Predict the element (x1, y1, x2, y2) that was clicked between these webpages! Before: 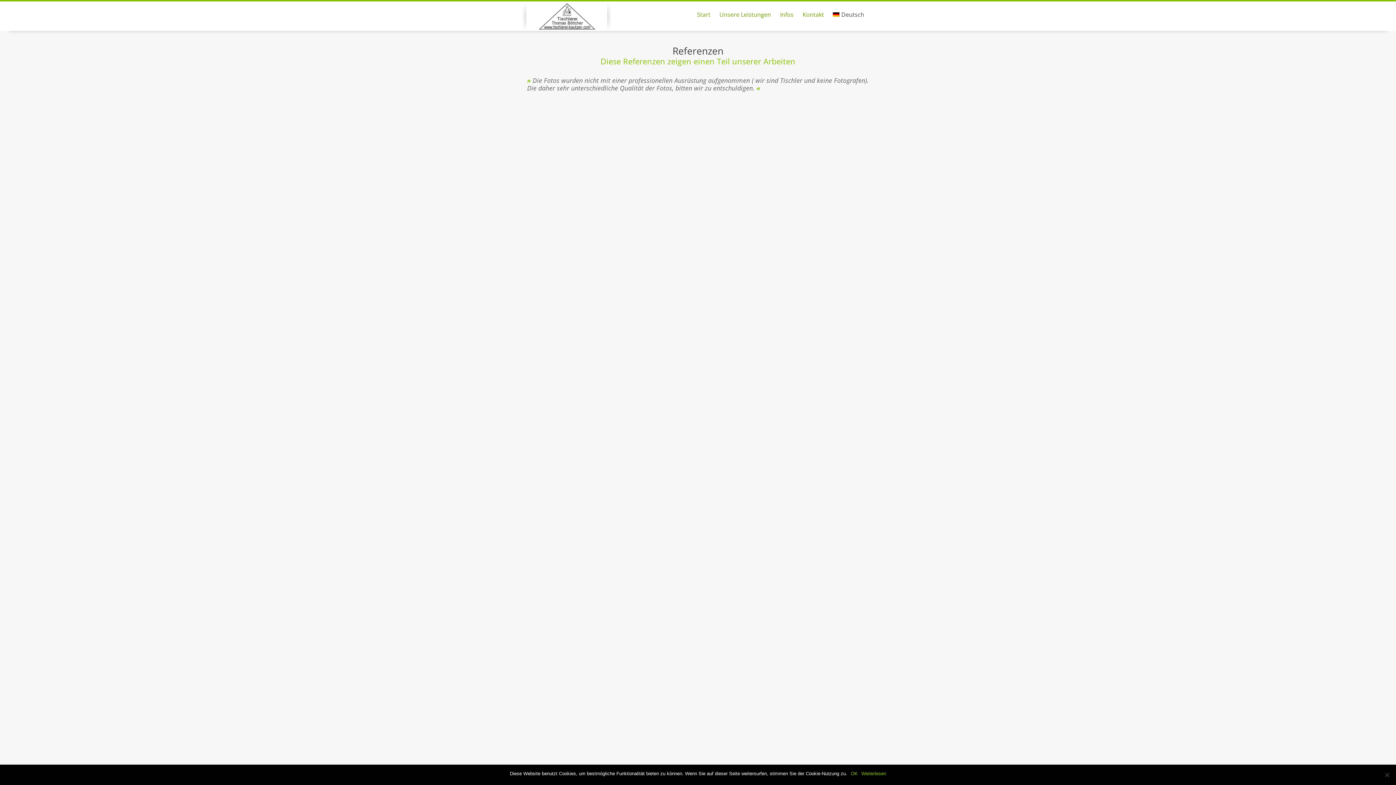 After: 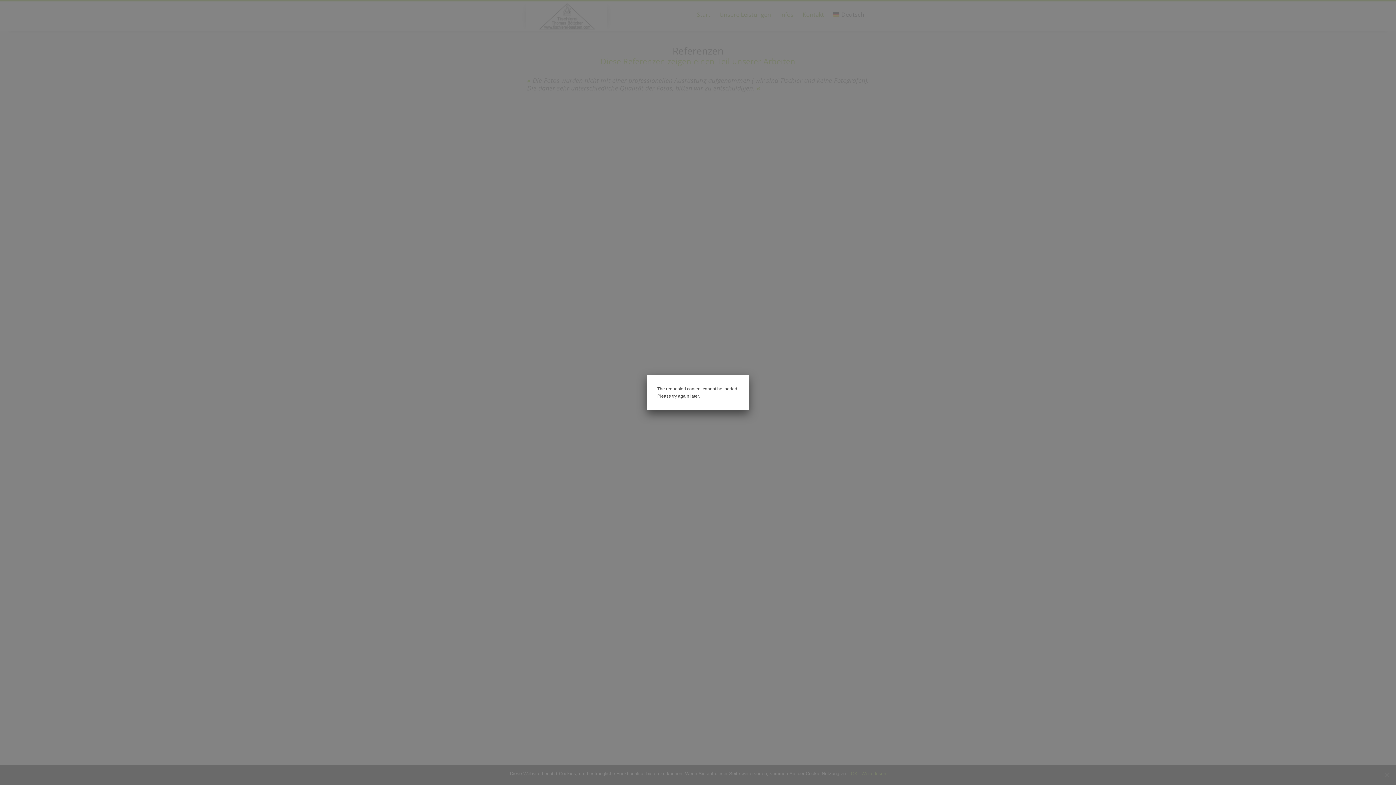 Action: bbox: (529, 534, 639, 617)